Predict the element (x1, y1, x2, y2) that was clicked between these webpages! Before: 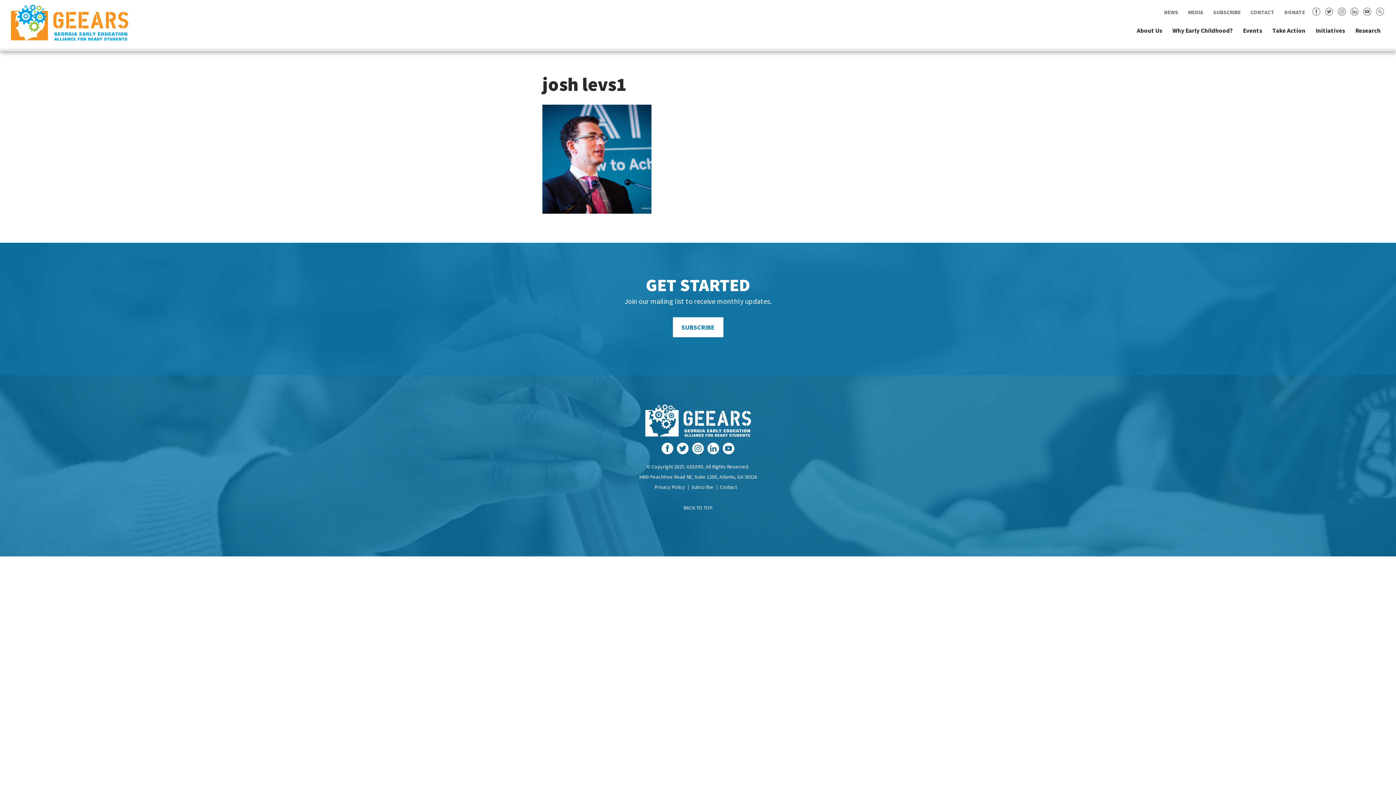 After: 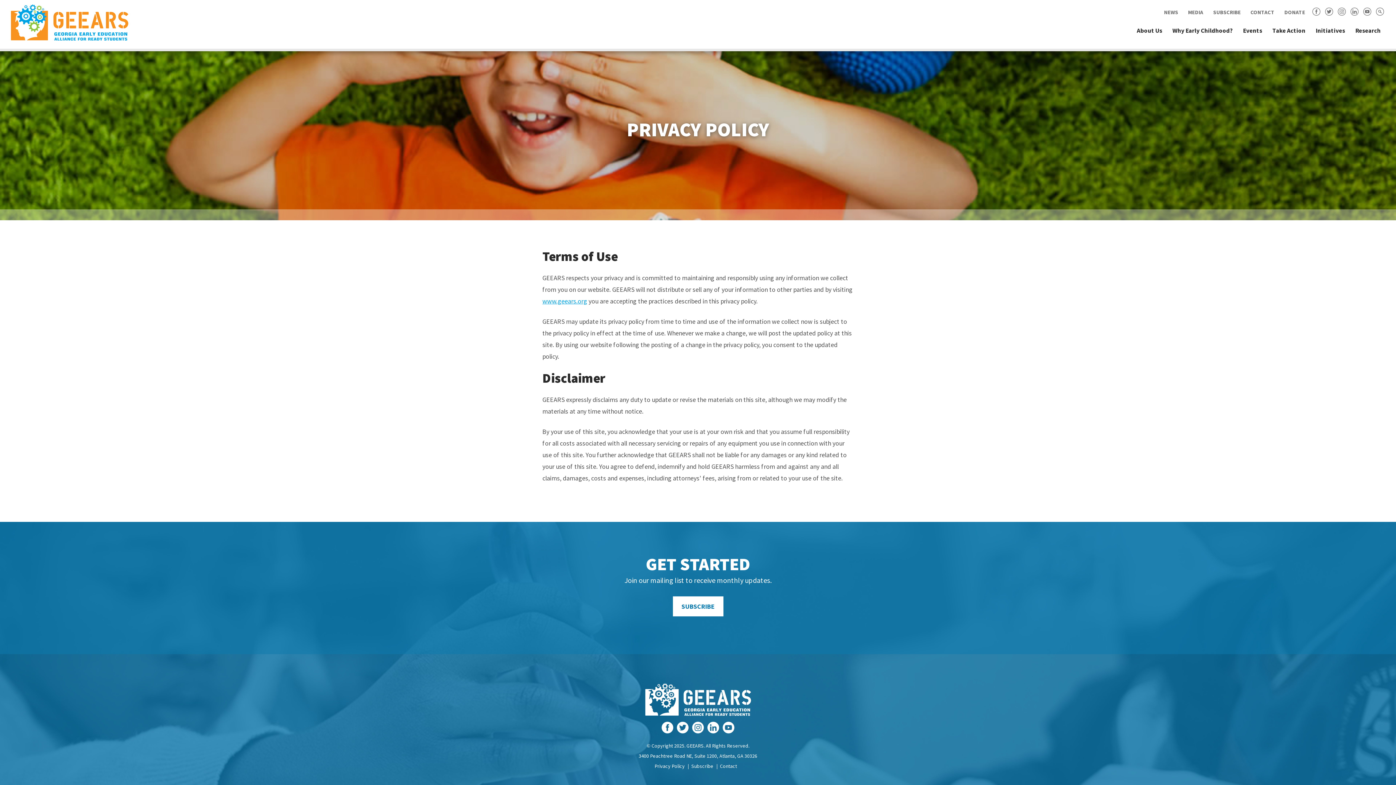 Action: label: Privacy Policy bbox: (654, 484, 684, 490)